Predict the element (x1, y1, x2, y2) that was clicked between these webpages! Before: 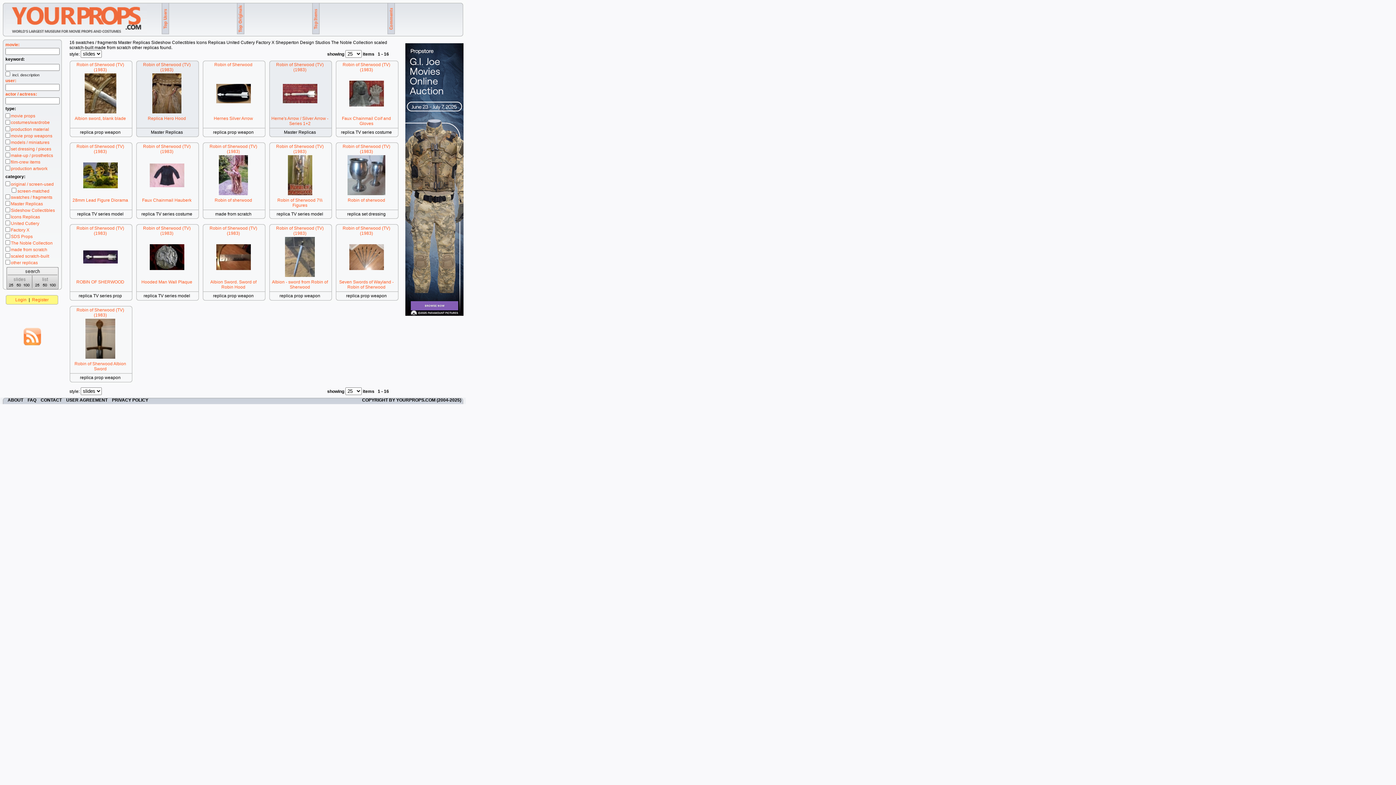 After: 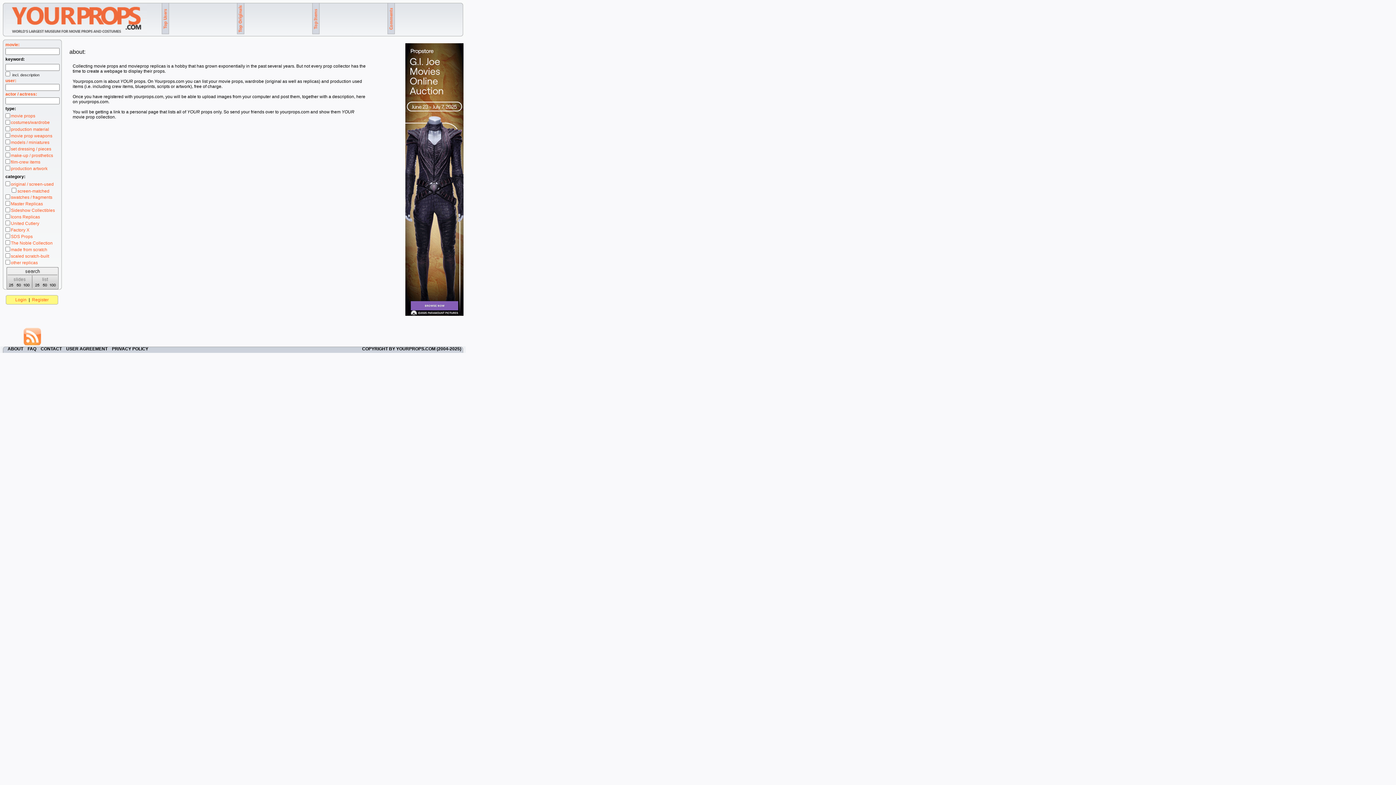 Action: bbox: (7, 397, 23, 402) label: ABOUT